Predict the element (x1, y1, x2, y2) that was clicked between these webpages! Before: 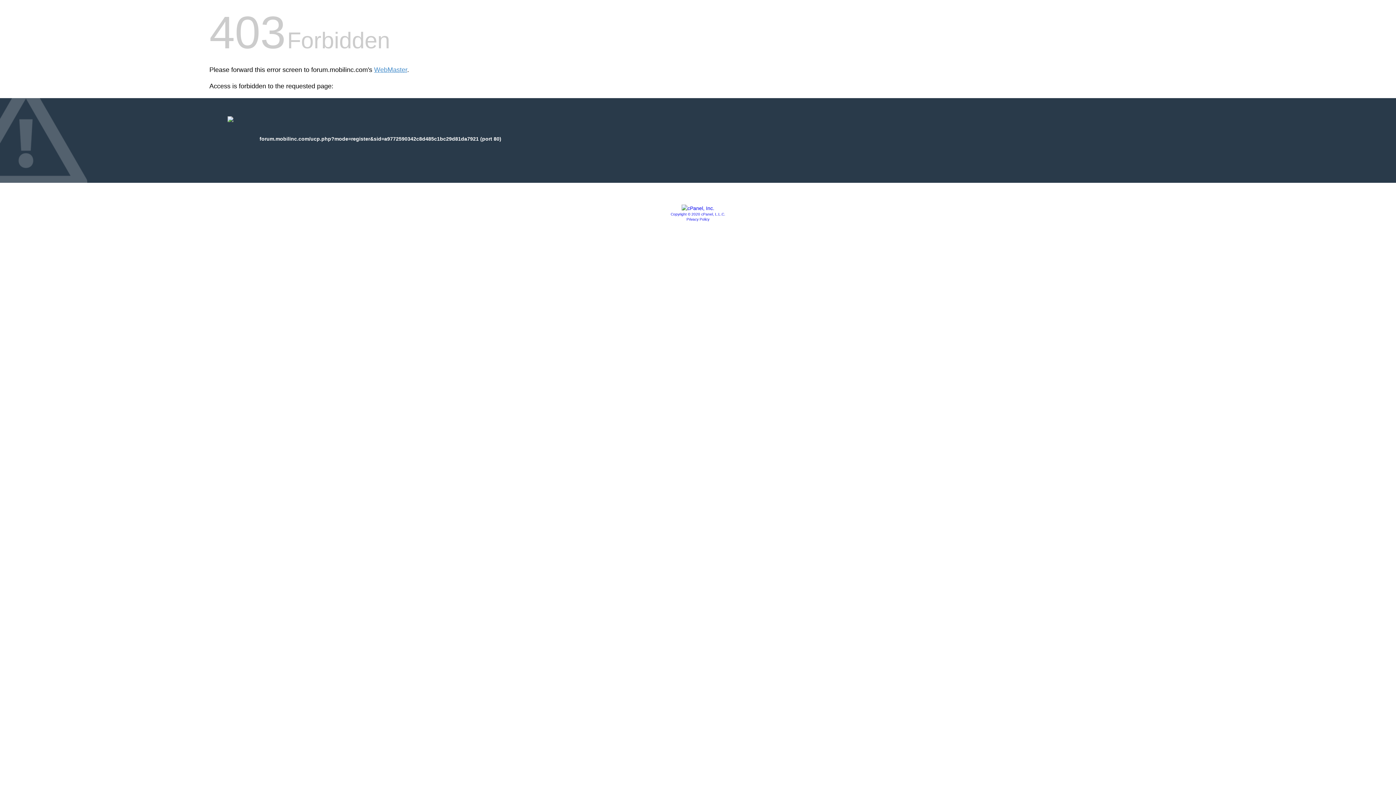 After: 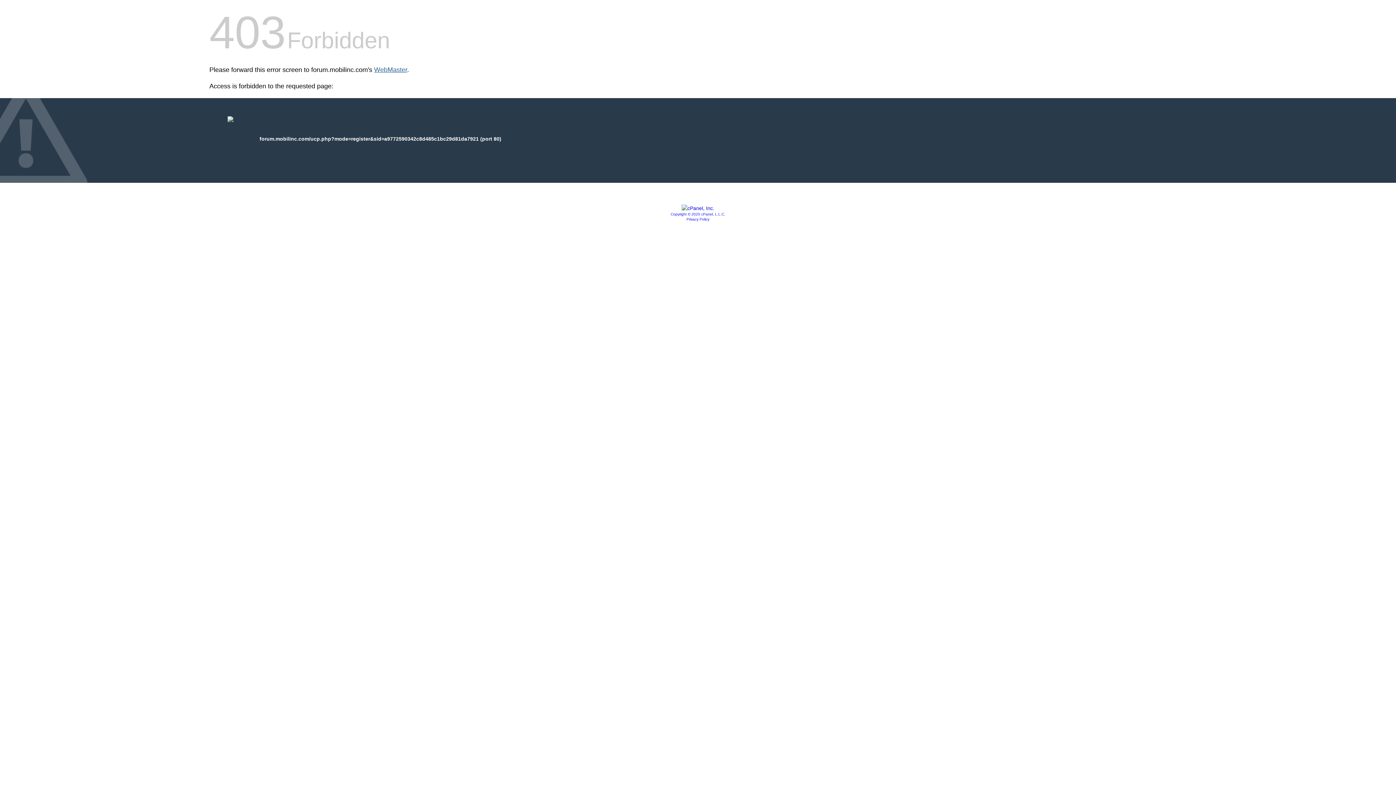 Action: bbox: (374, 66, 407, 73) label: WebMaster